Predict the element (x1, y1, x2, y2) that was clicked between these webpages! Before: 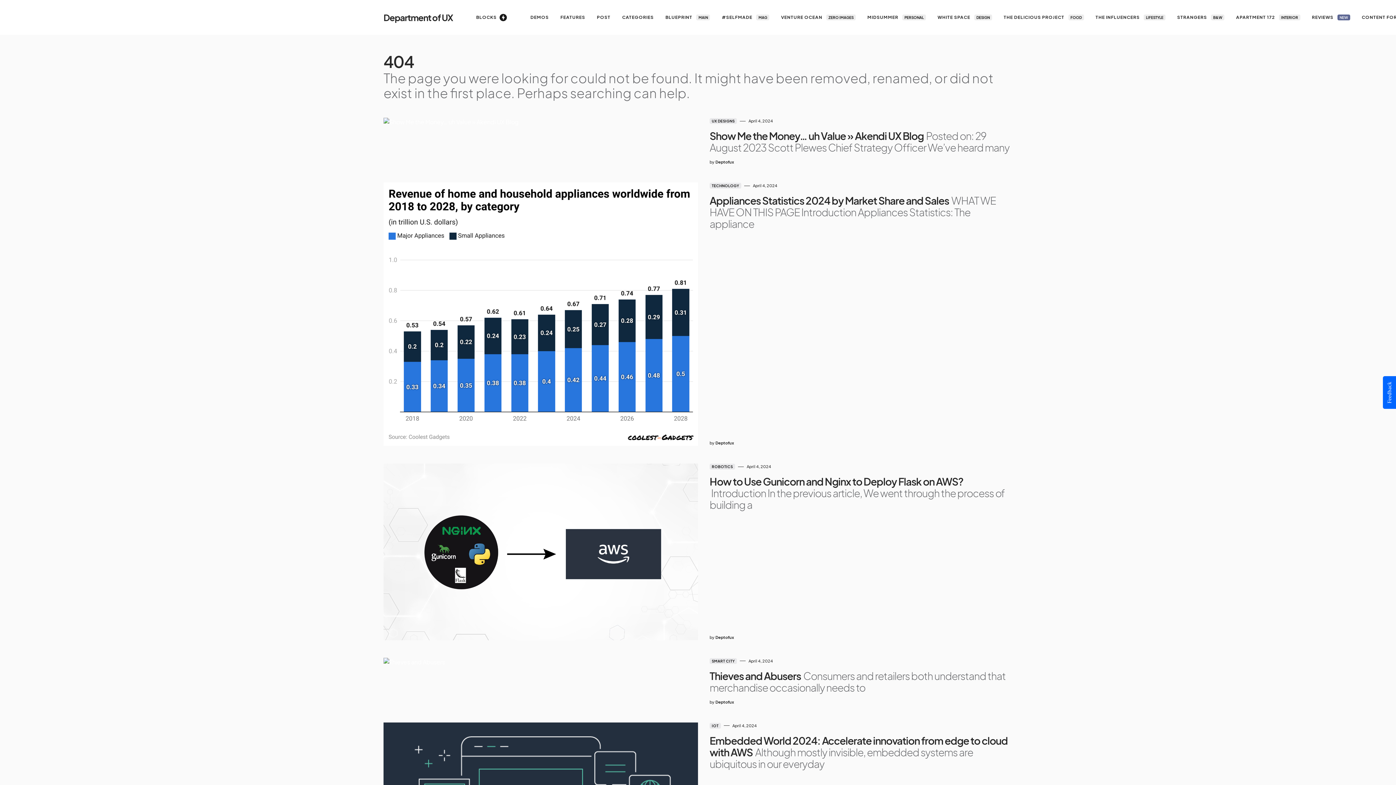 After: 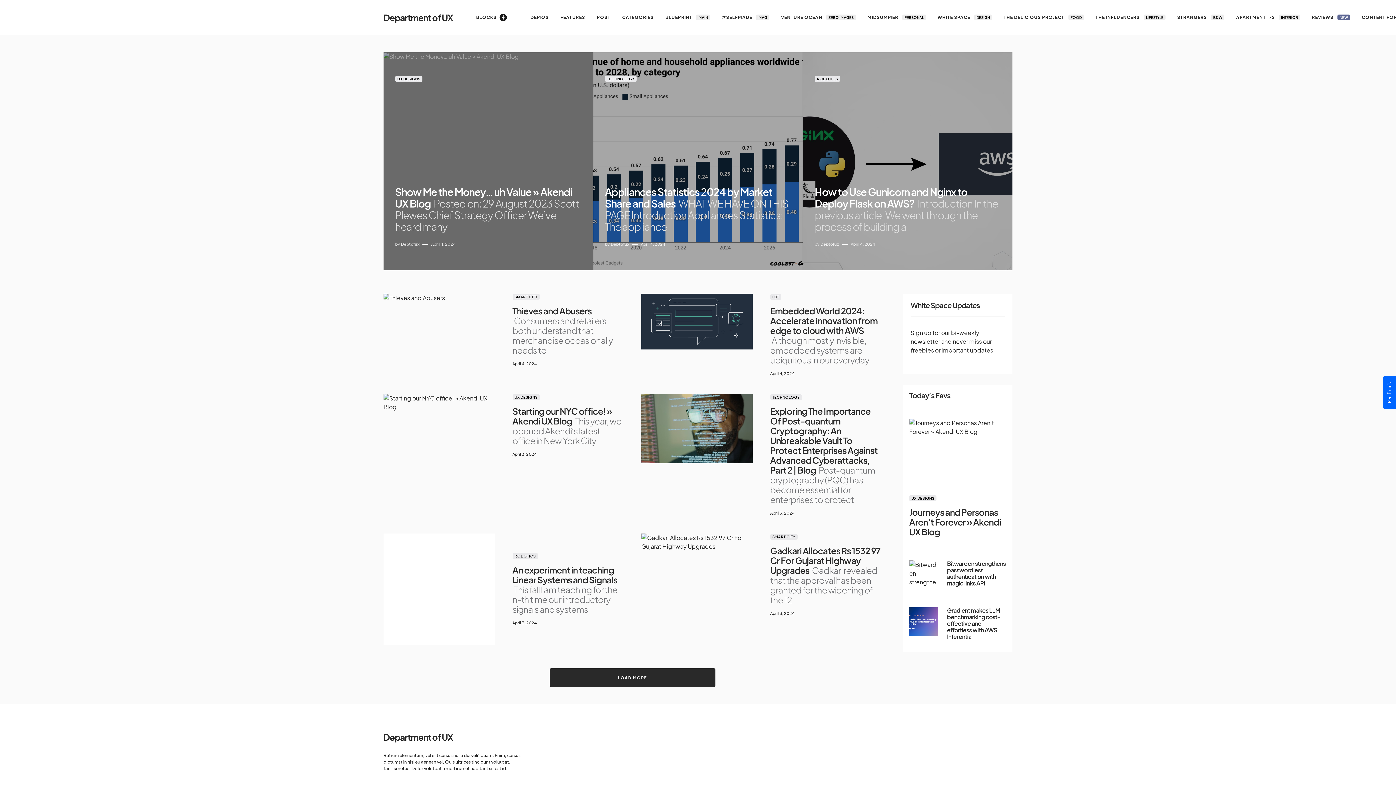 Action: bbox: (383, 10, 453, 24) label: Department of UX